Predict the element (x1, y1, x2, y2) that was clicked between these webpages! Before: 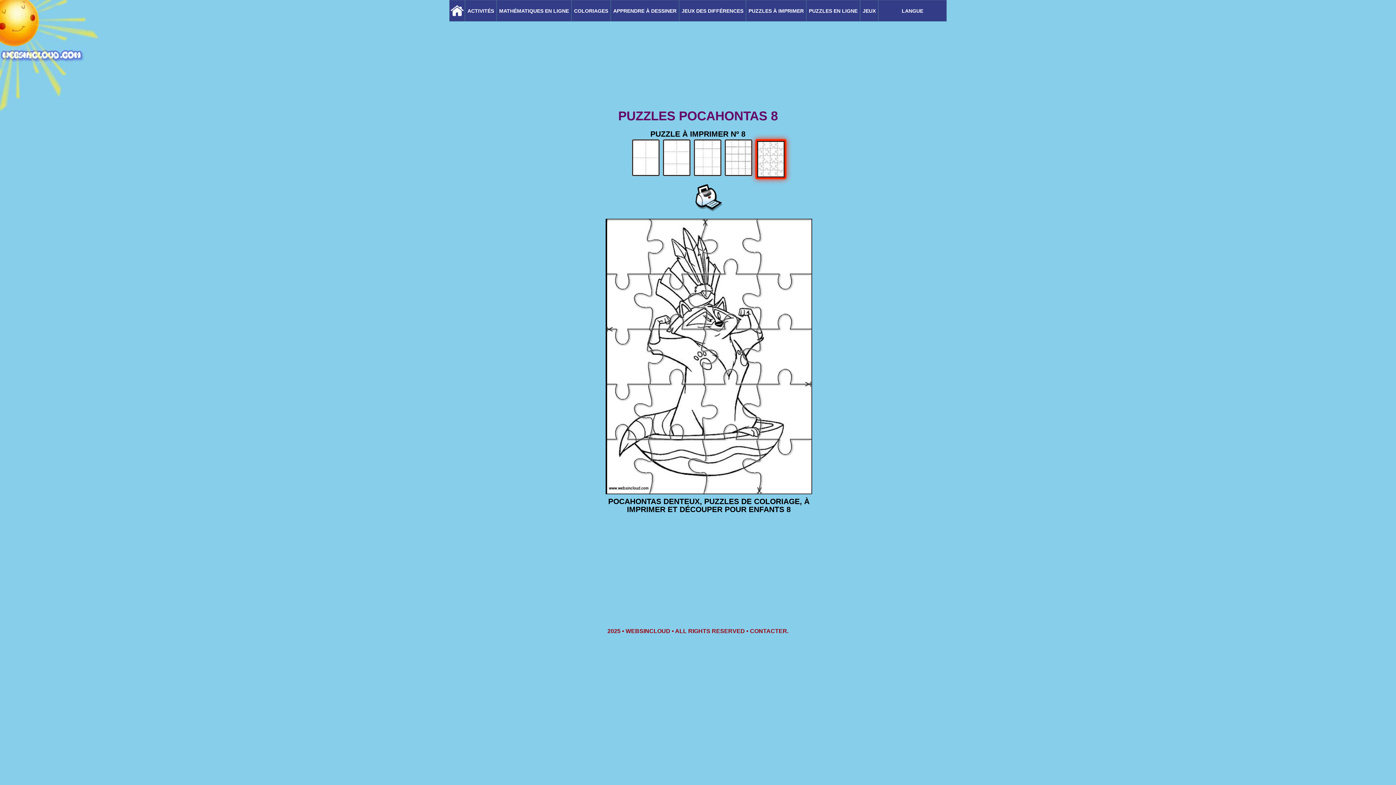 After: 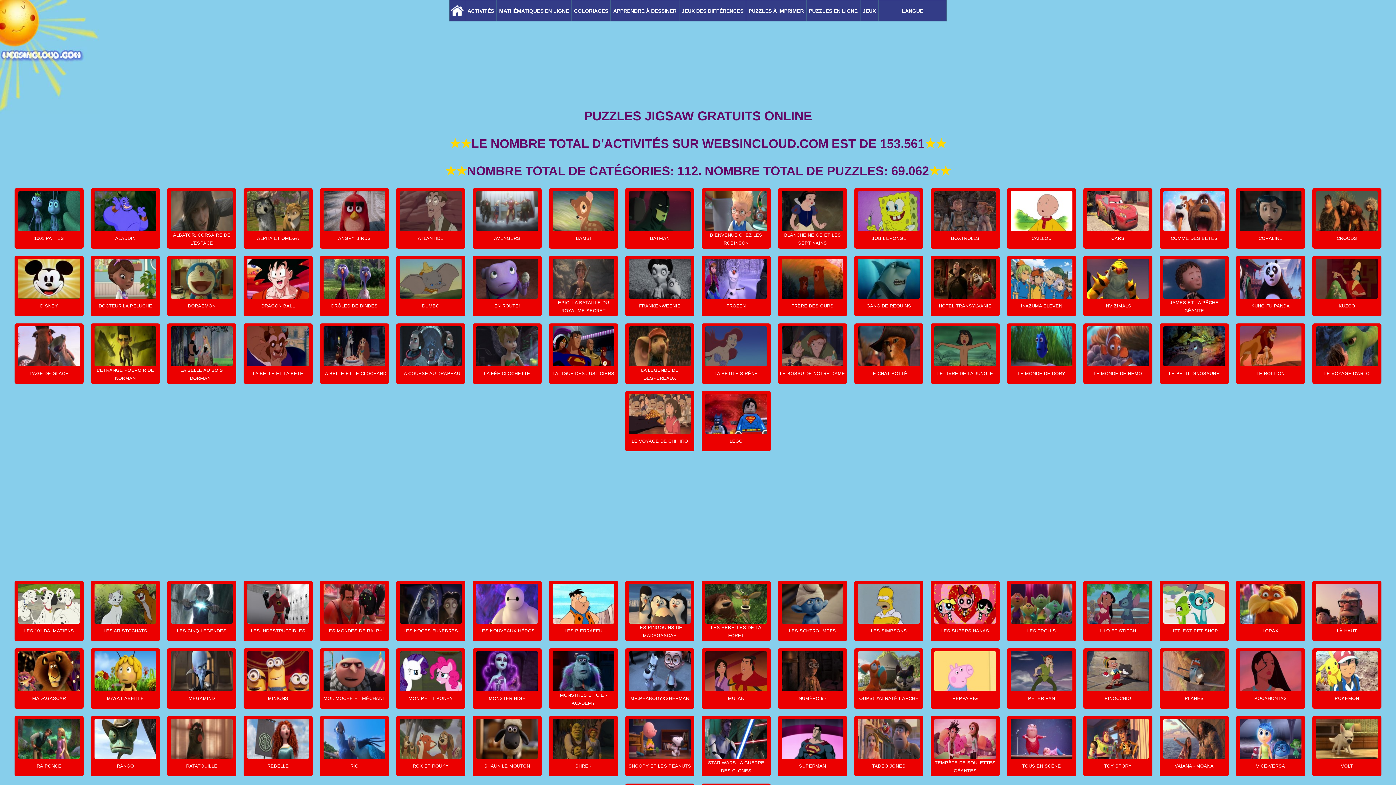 Action: label: PUZZLES EN LIGNE bbox: (808, 0, 858, 20)